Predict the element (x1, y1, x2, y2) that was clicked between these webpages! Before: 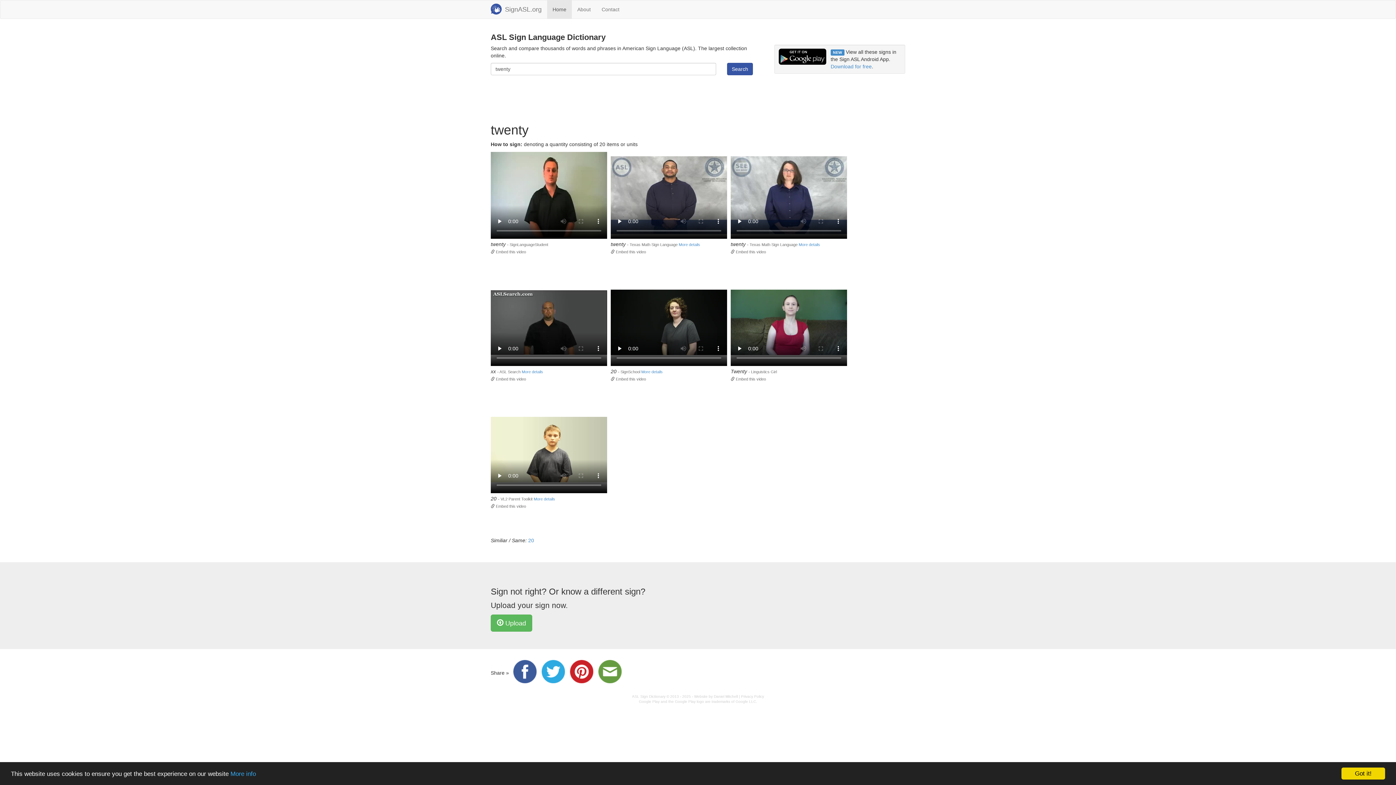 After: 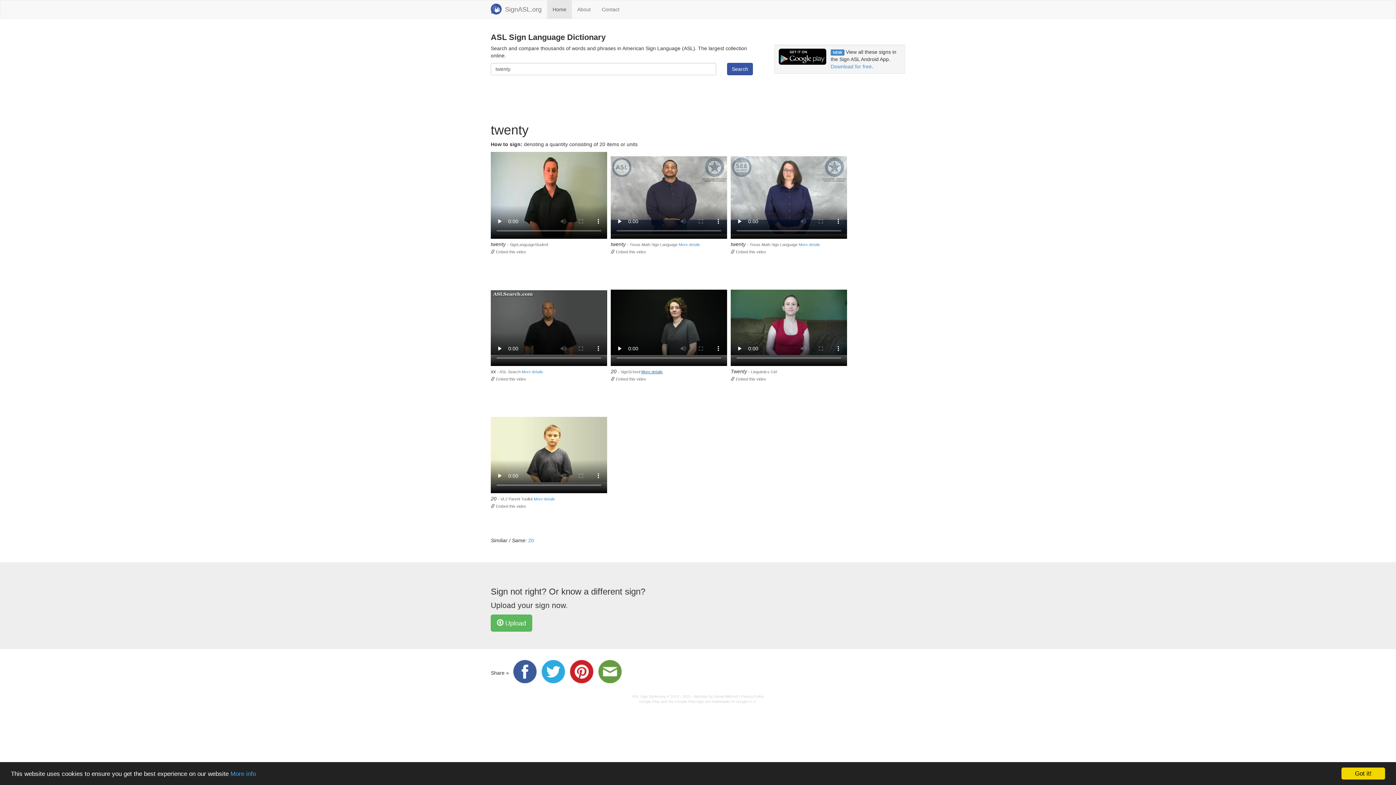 Action: label: More details bbox: (641, 369, 662, 374)